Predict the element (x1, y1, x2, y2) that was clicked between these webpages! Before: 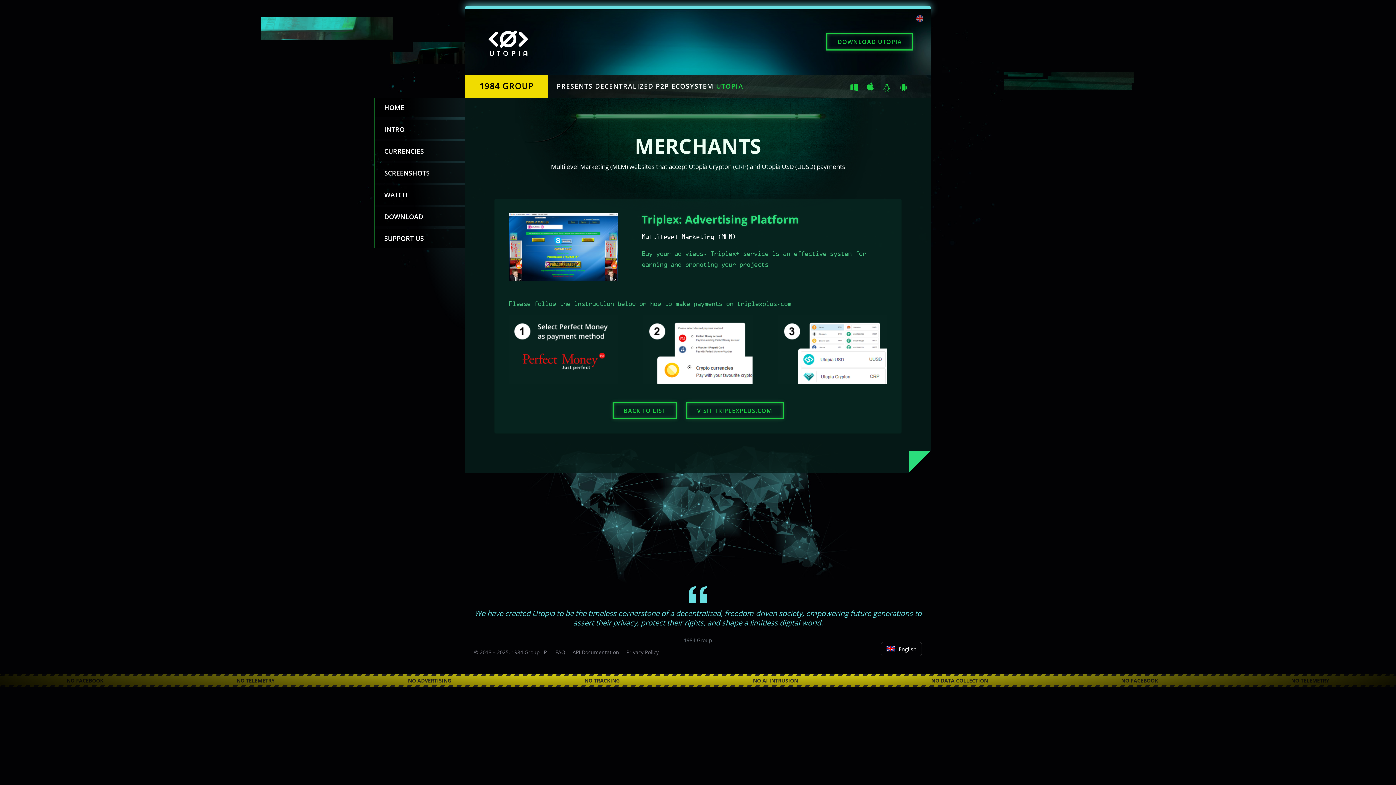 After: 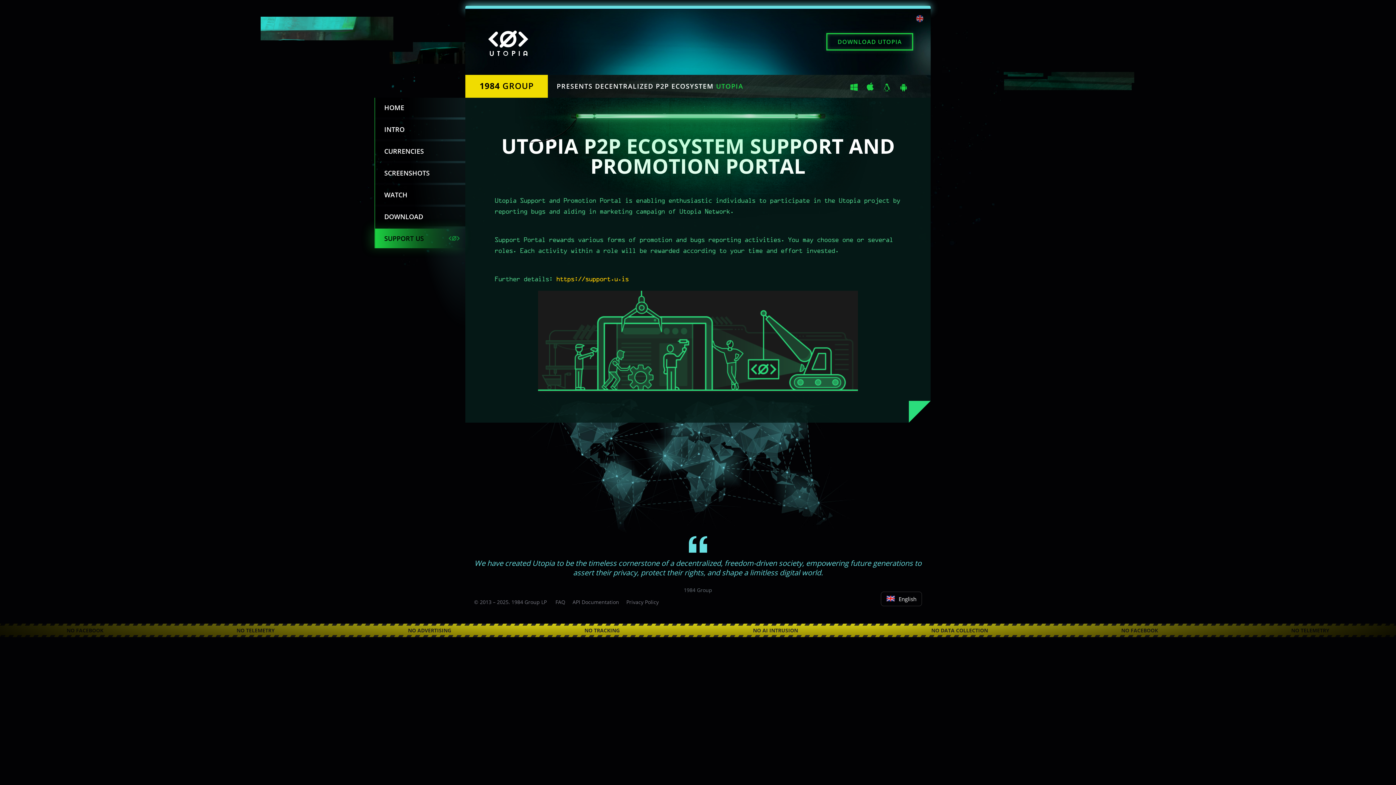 Action: bbox: (375, 228, 465, 248) label: SUPPORT US